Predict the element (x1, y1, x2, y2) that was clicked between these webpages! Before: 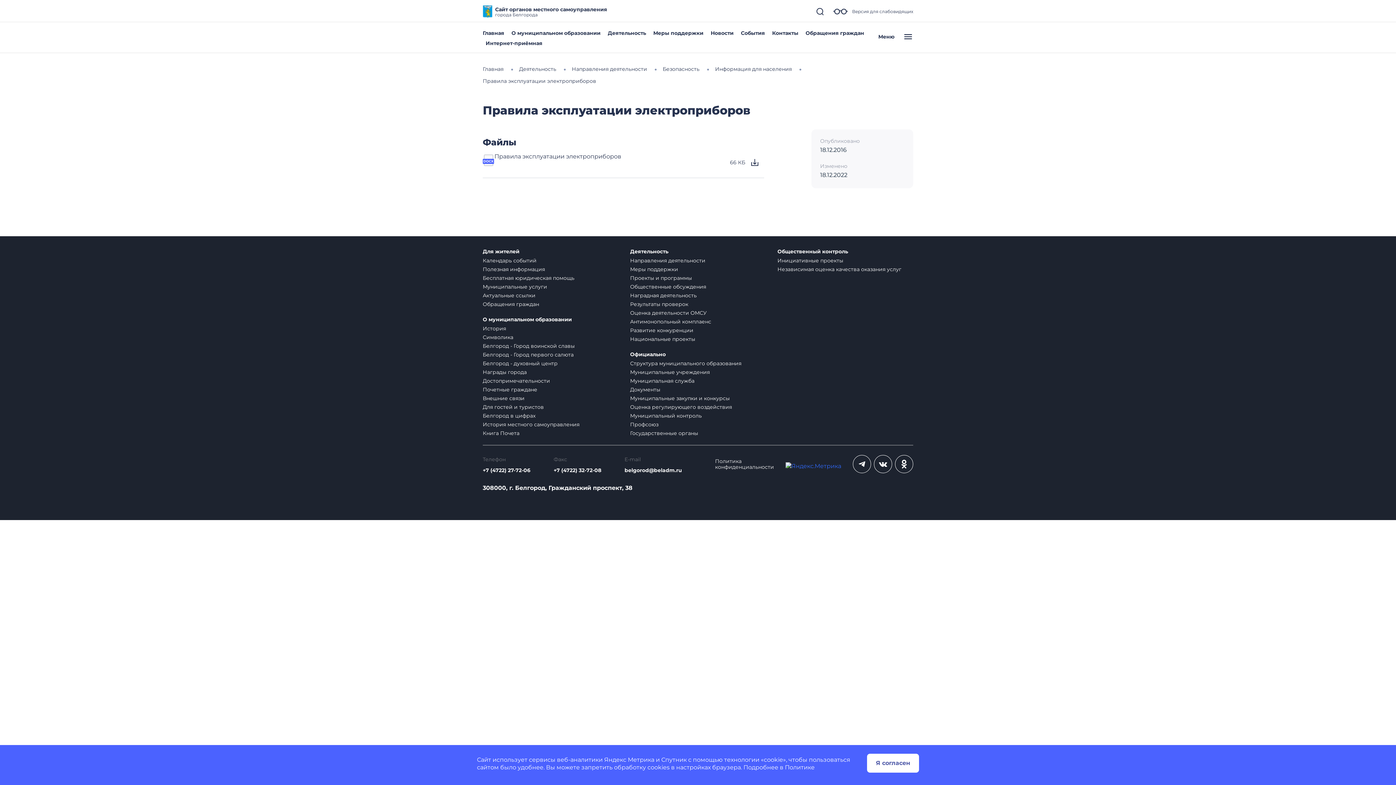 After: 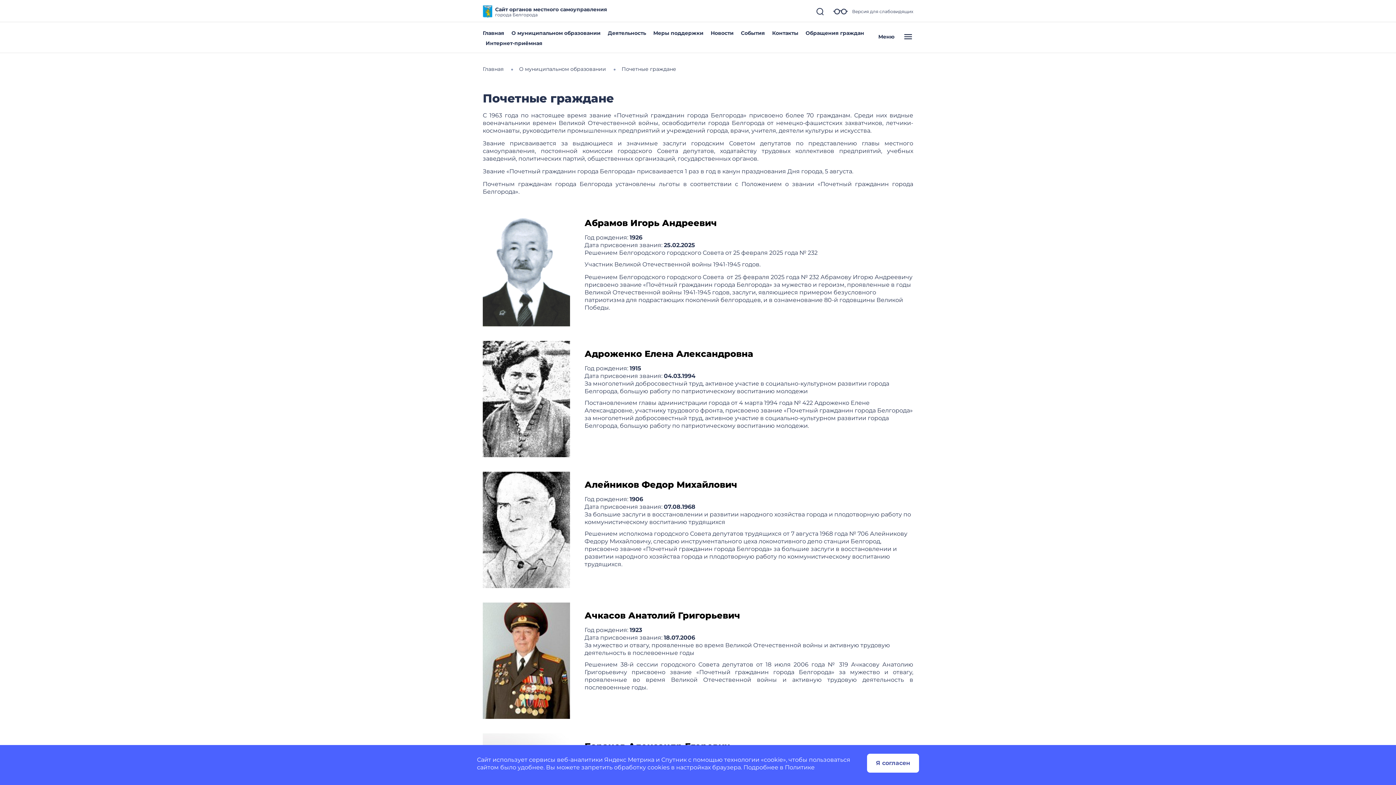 Action: label: Почетные граждане bbox: (482, 386, 537, 393)